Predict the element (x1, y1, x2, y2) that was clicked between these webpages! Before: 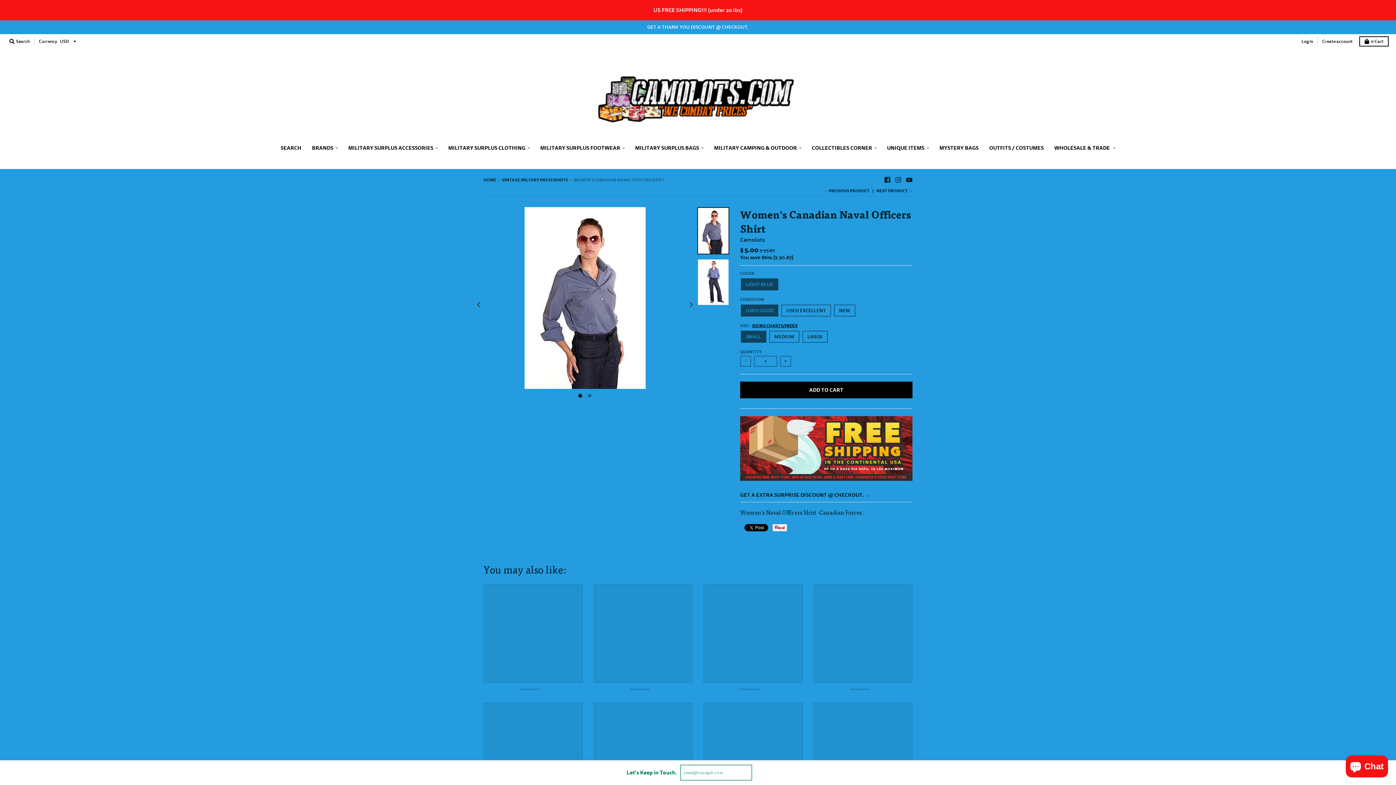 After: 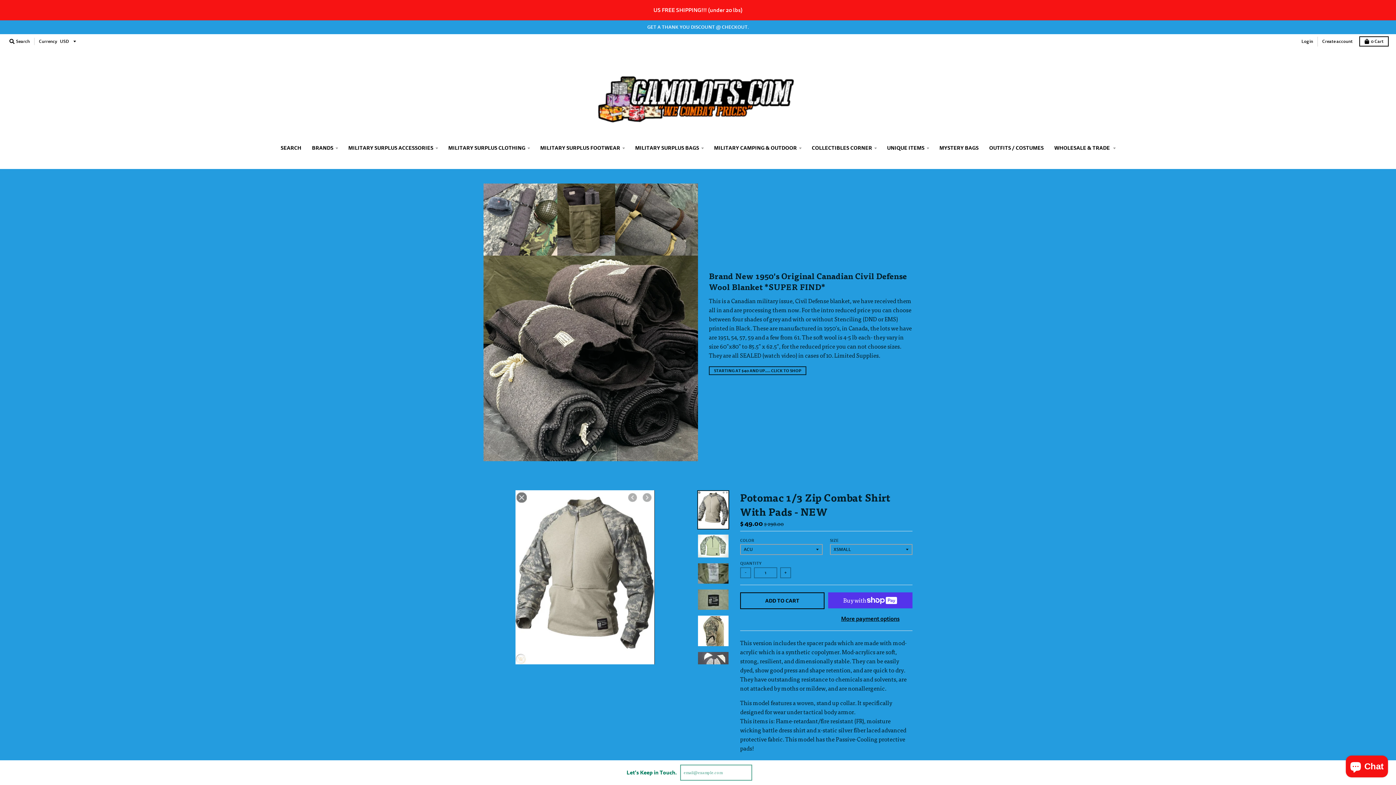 Action: bbox: (596, 63, 800, 134)